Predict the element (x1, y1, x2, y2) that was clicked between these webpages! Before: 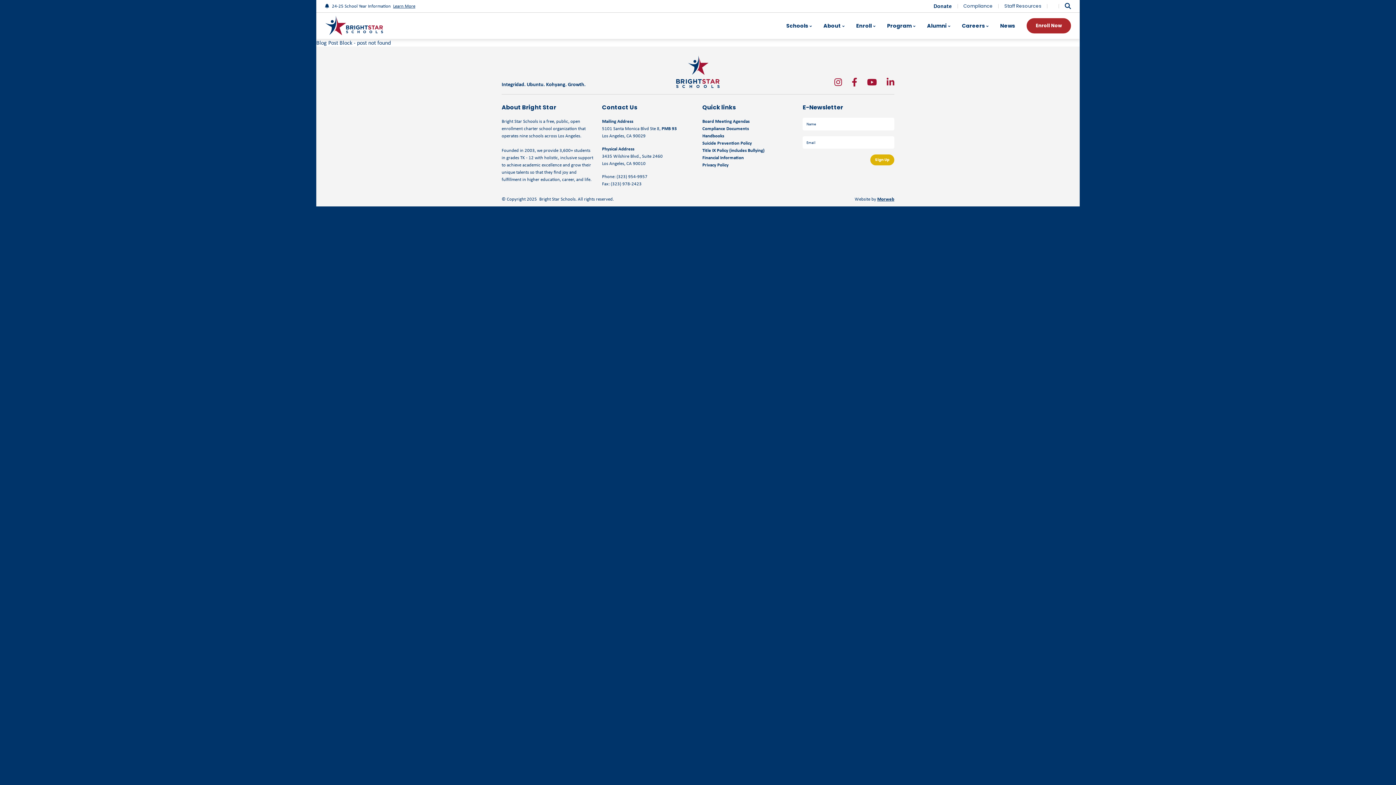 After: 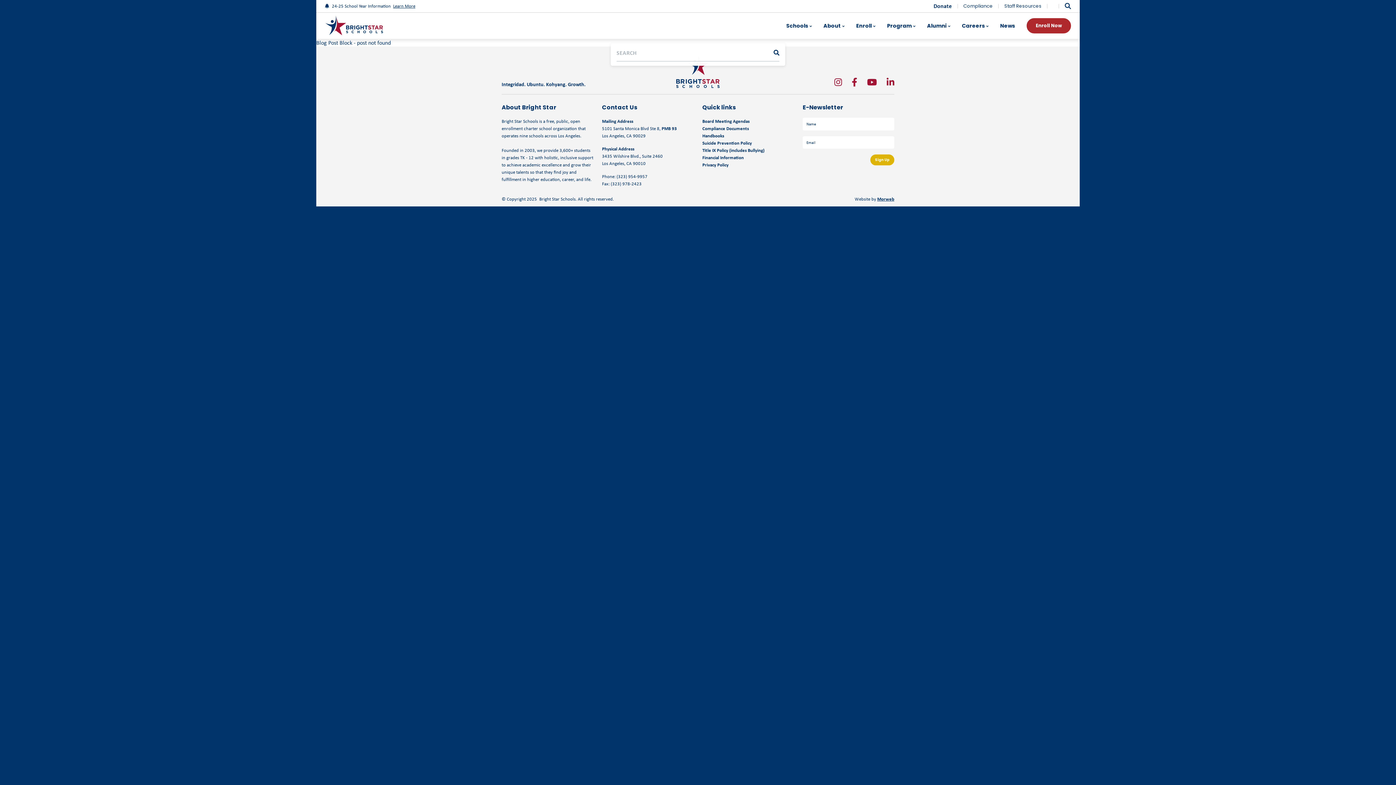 Action: bbox: (1065, 3, 1071, 9)